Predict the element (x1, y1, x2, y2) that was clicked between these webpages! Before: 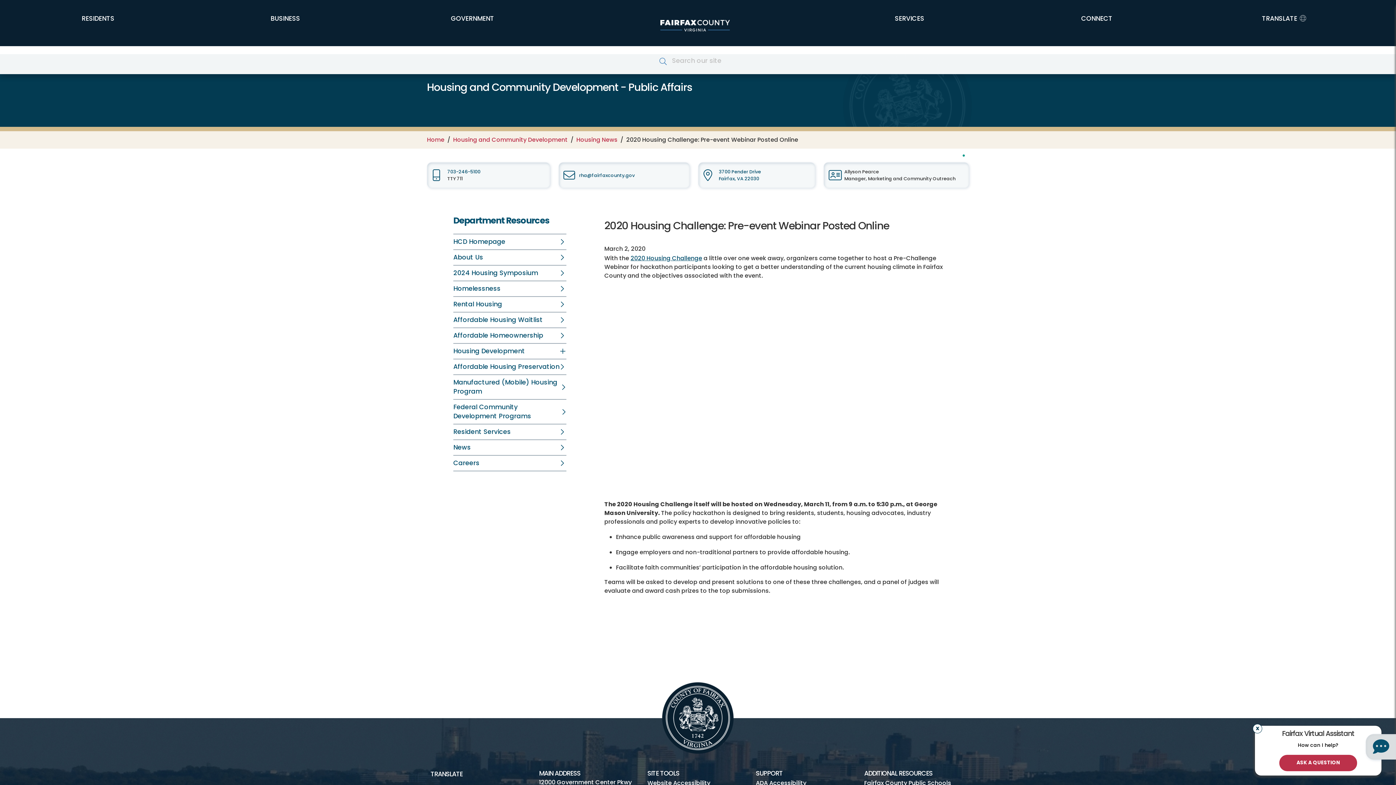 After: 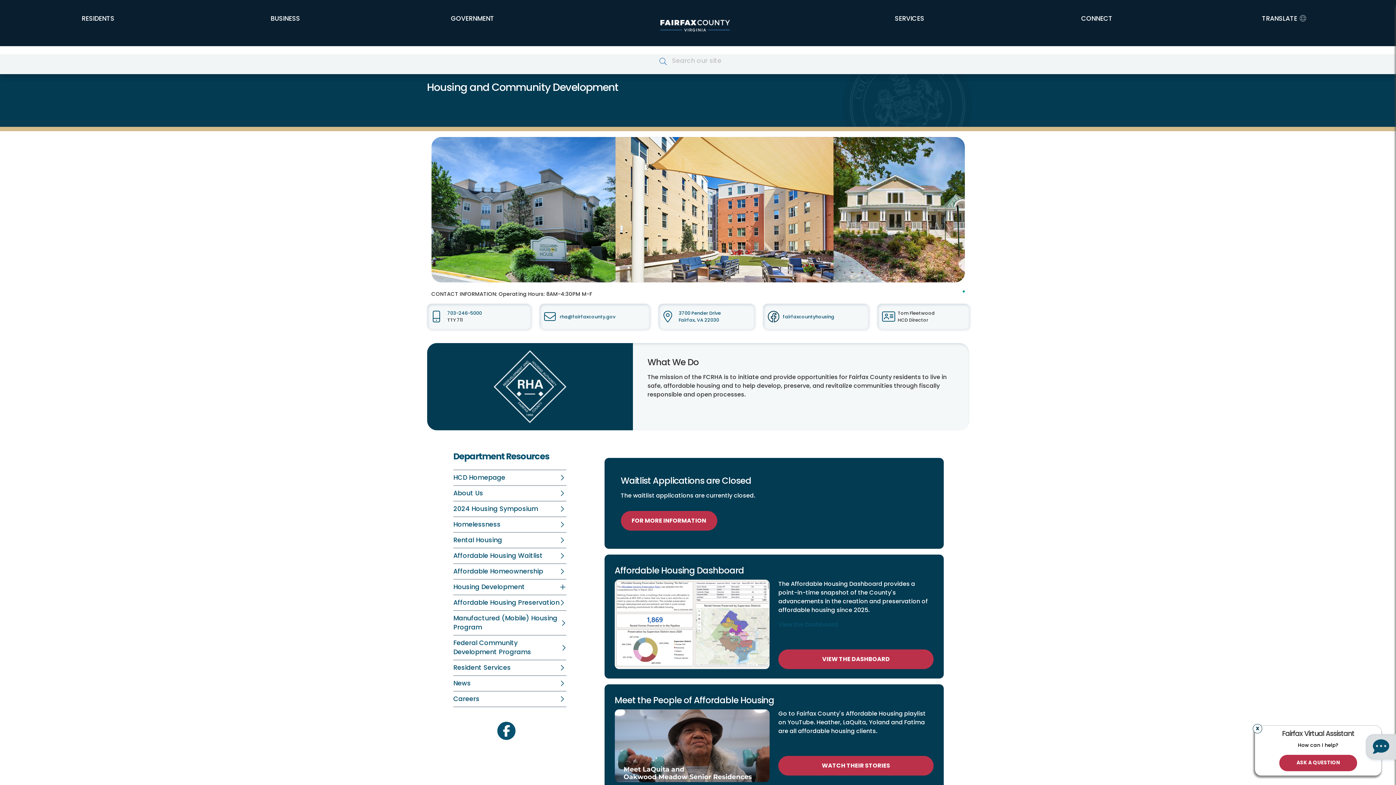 Action: bbox: (453, 233, 566, 249) label: HCD Homepage